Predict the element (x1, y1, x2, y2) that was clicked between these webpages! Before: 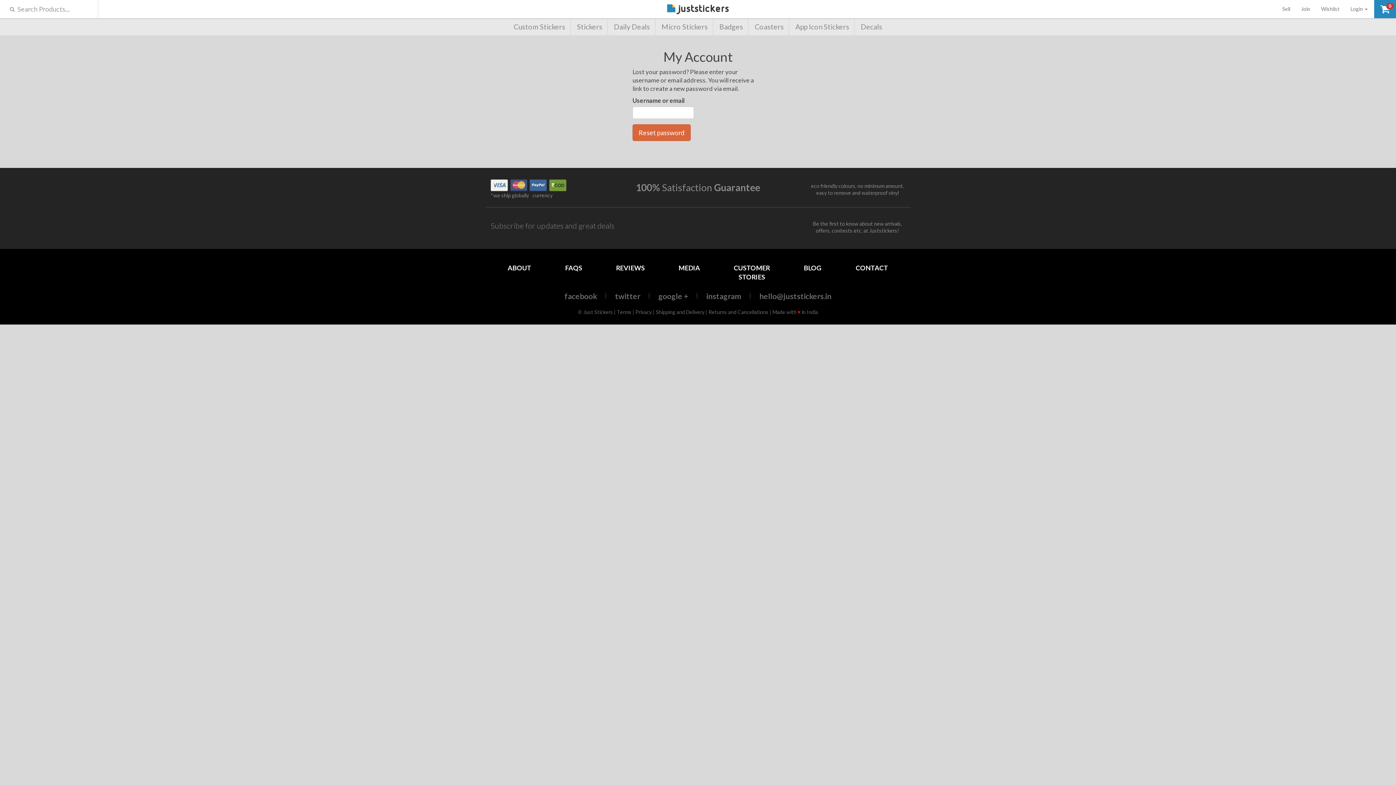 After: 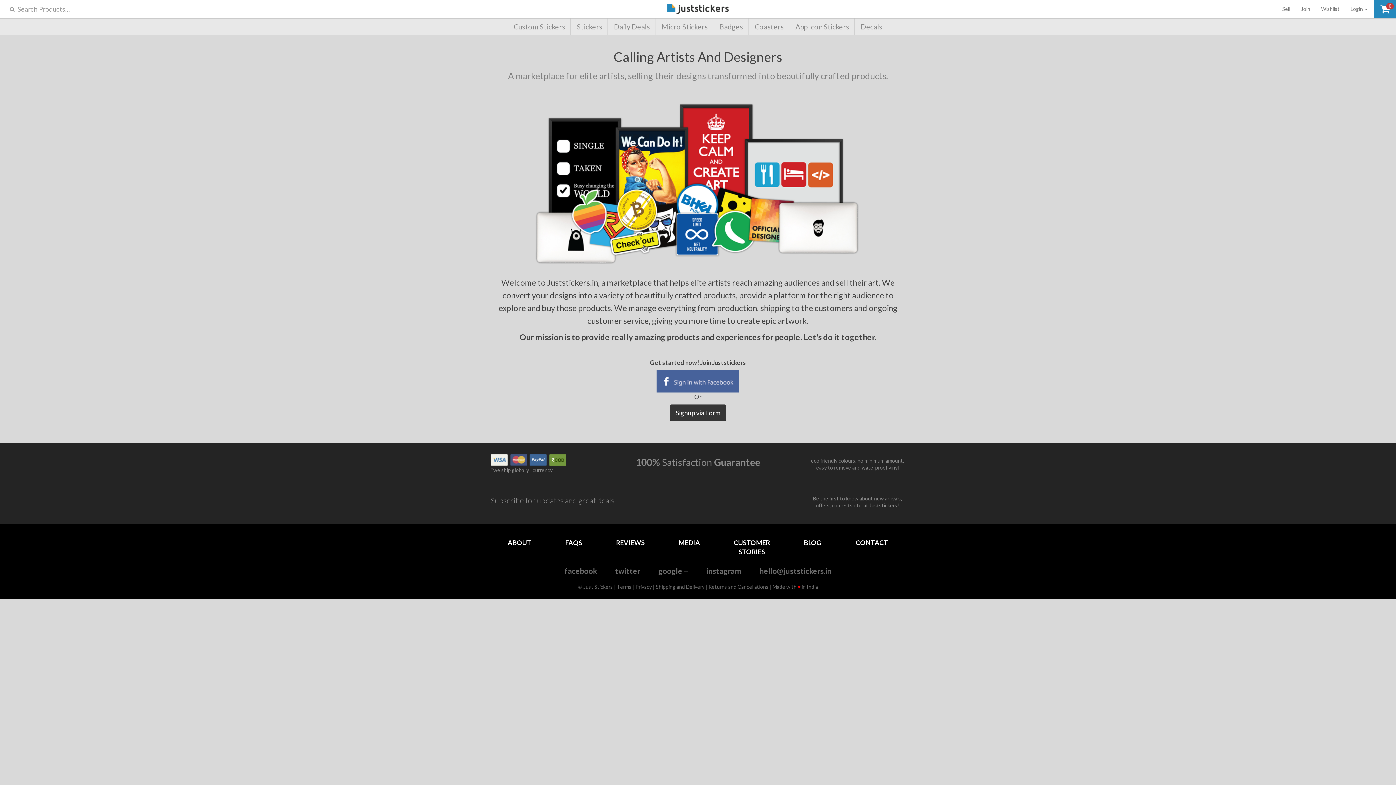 Action: bbox: (1277, 0, 1296, 18) label: Sell
(current)